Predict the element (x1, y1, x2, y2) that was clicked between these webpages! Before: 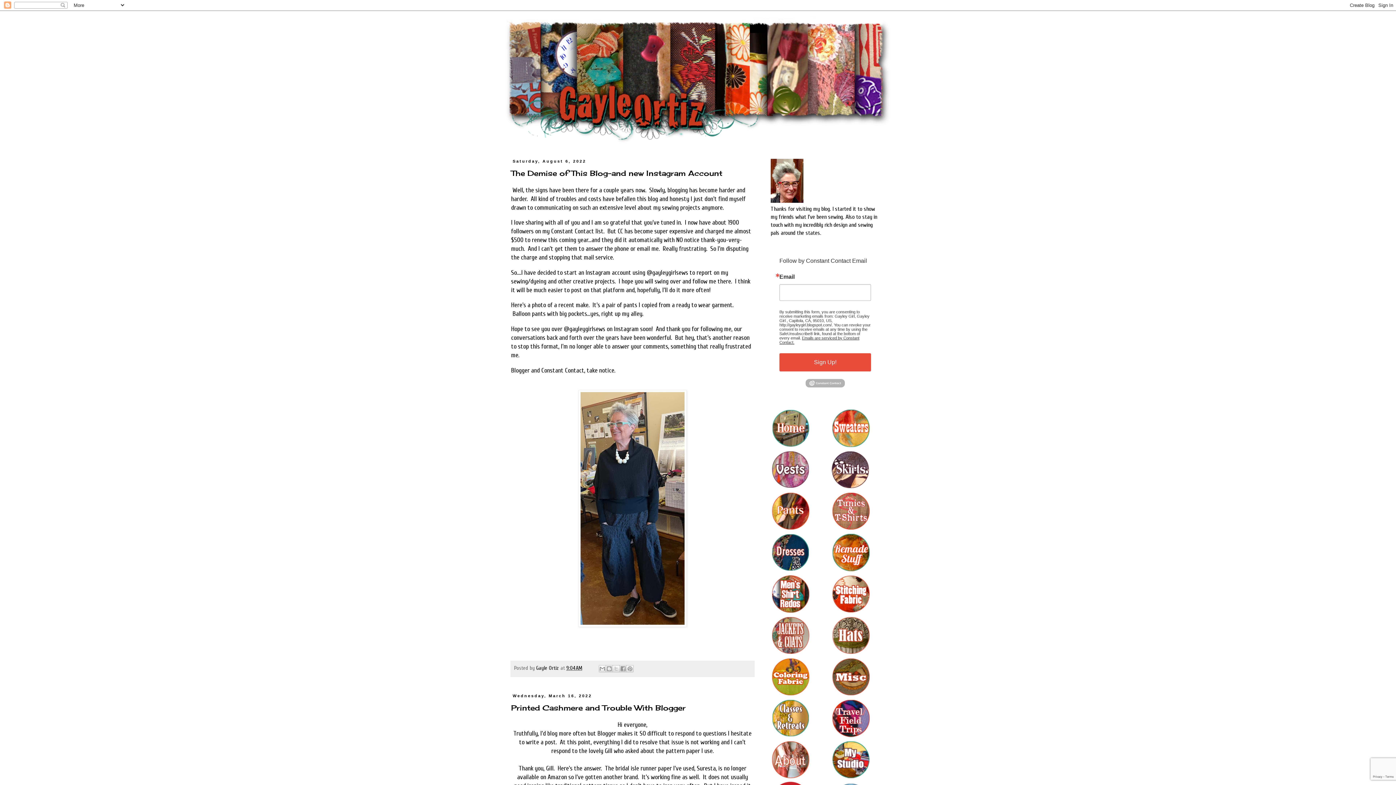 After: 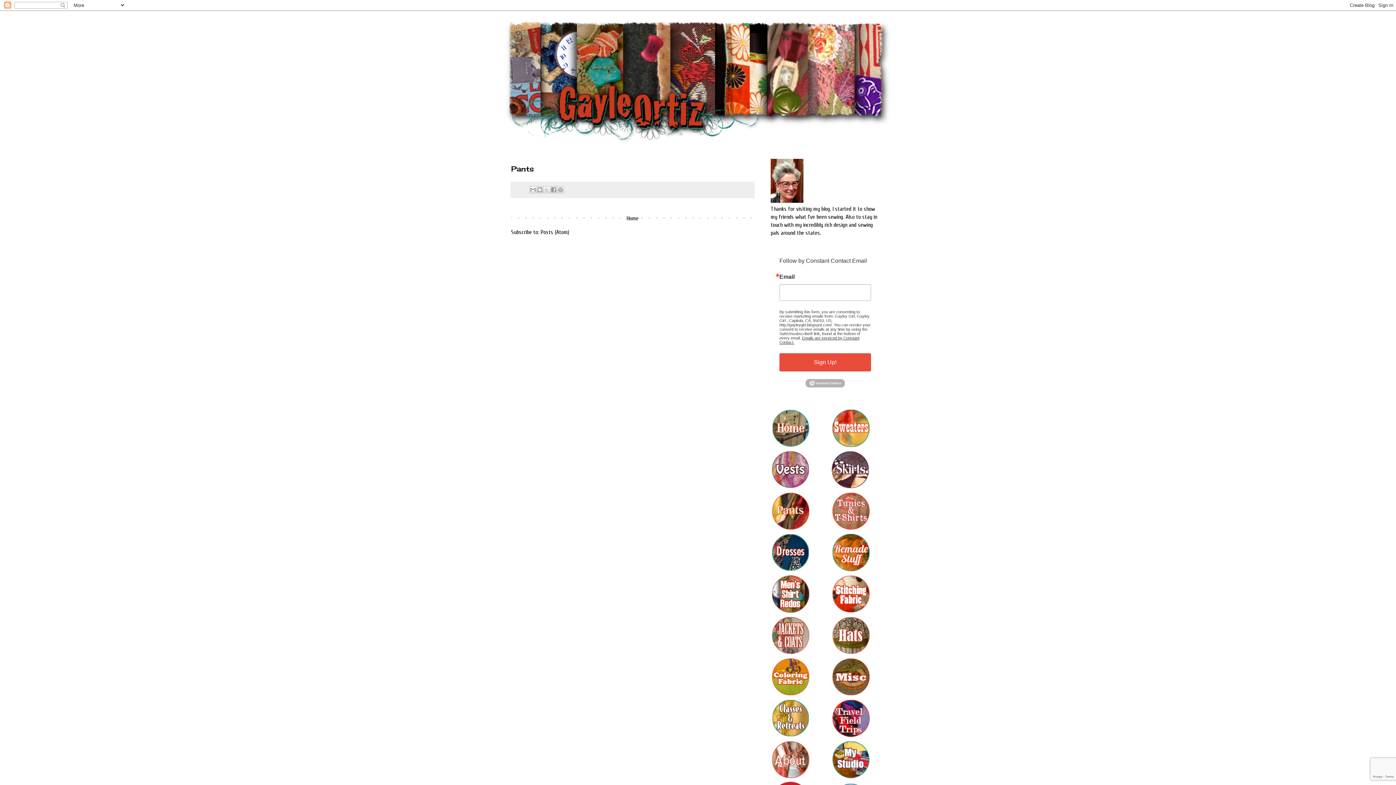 Action: bbox: (770, 525, 810, 532)